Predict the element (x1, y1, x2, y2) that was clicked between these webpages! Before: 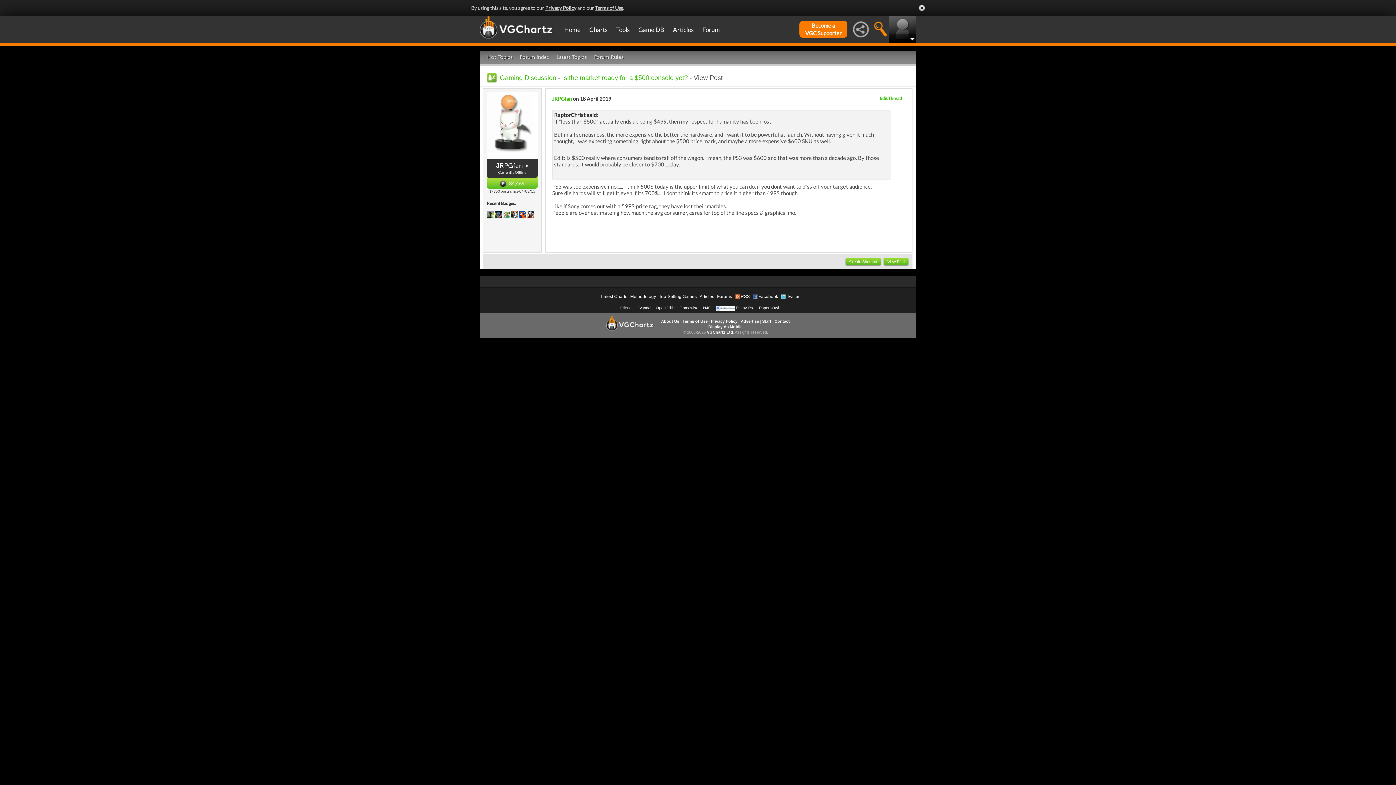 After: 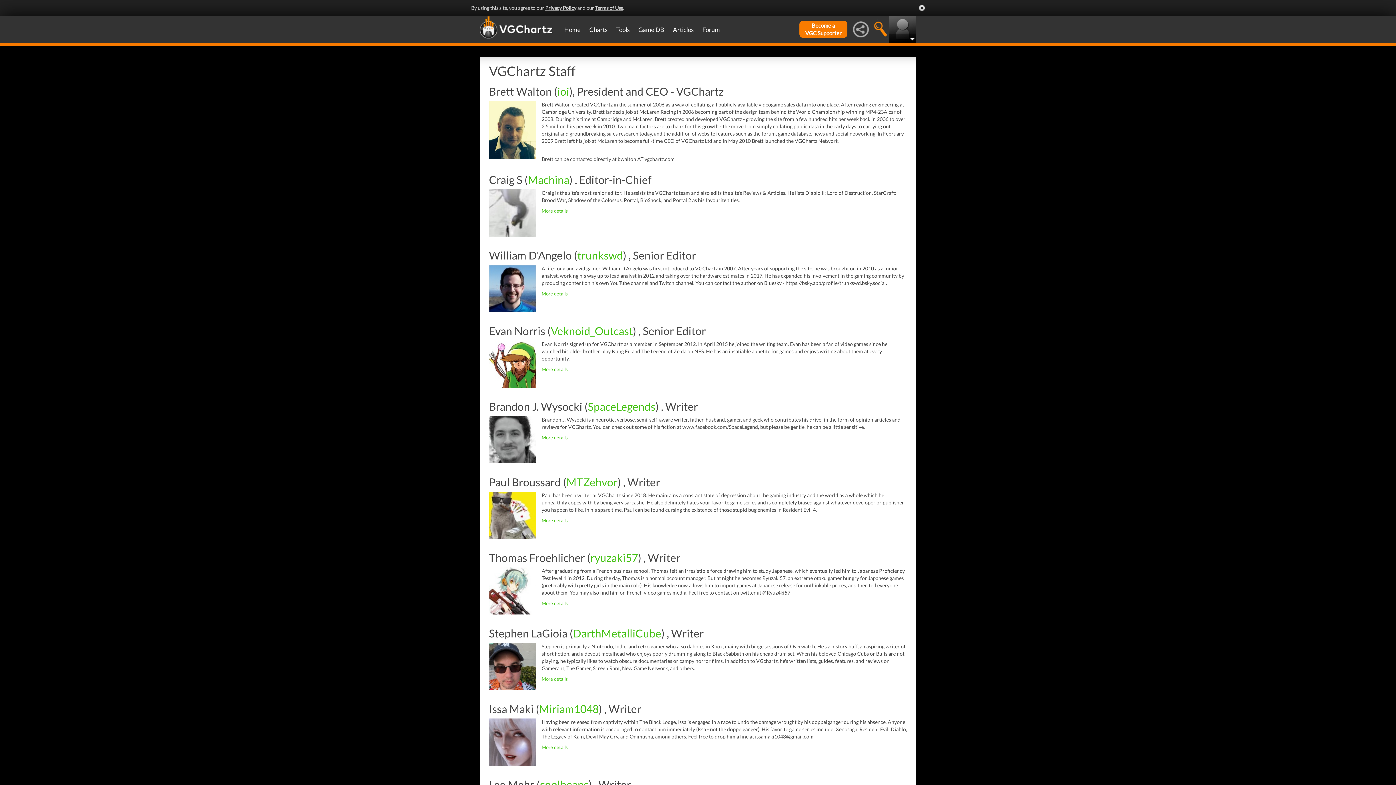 Action: bbox: (762, 319, 771, 323) label: Staff